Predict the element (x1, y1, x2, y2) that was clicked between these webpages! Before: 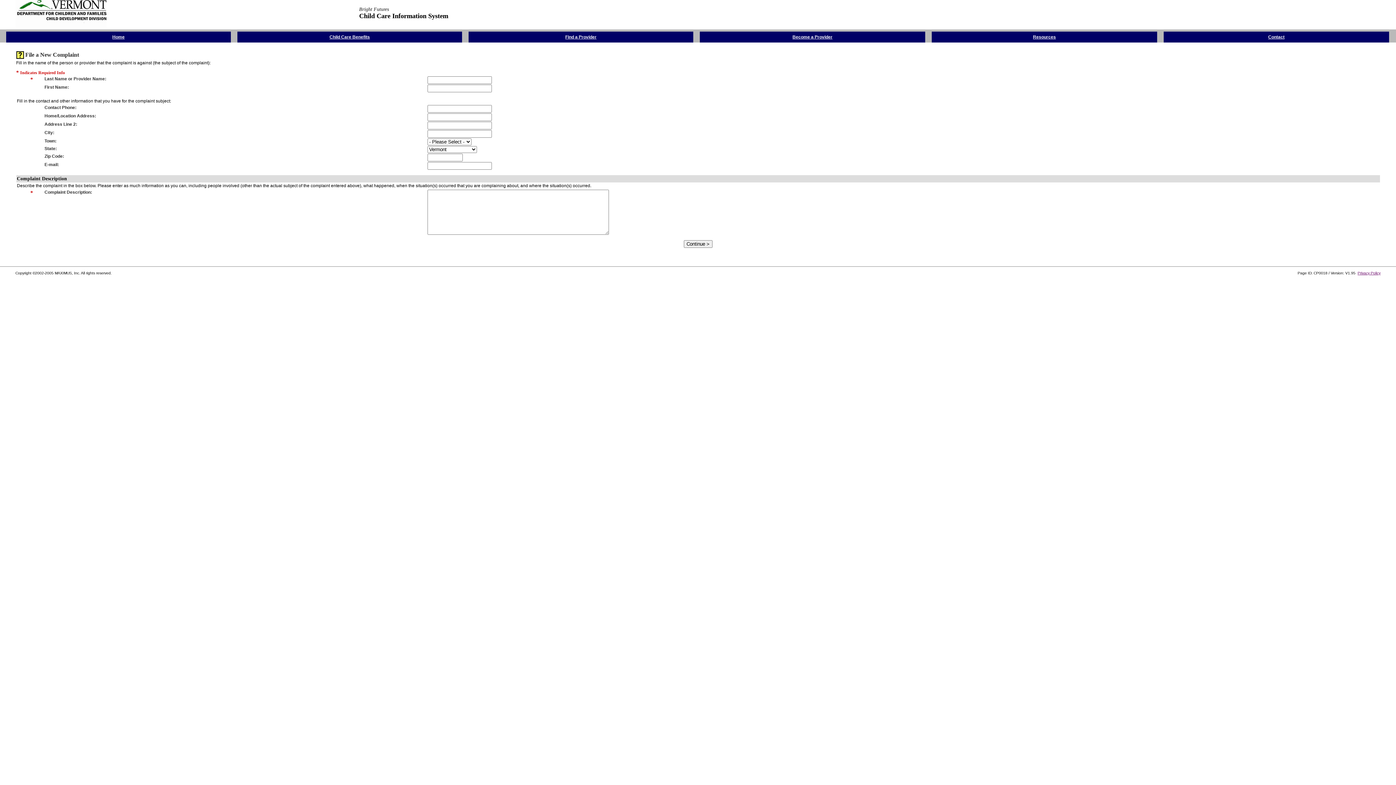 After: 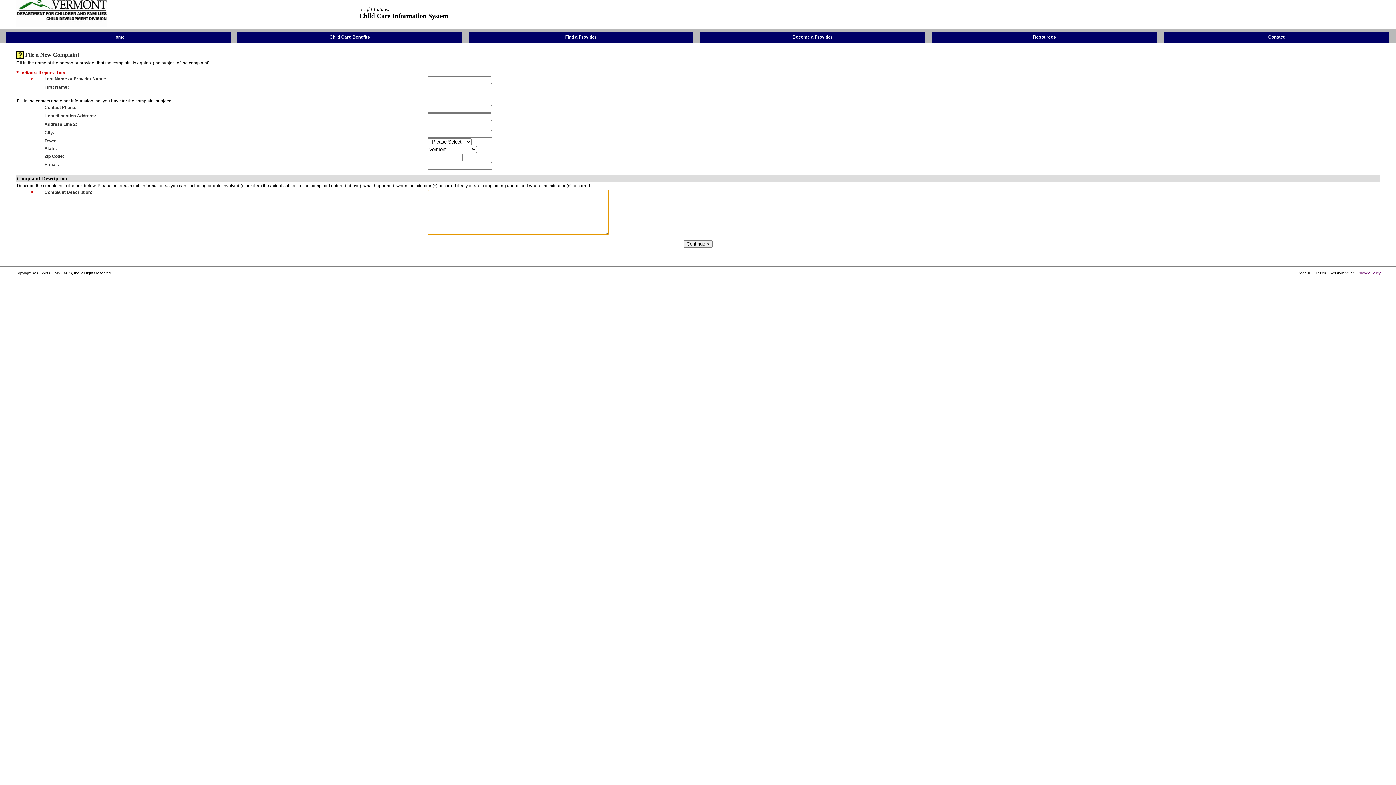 Action: bbox: (427, 229, 608, 236)